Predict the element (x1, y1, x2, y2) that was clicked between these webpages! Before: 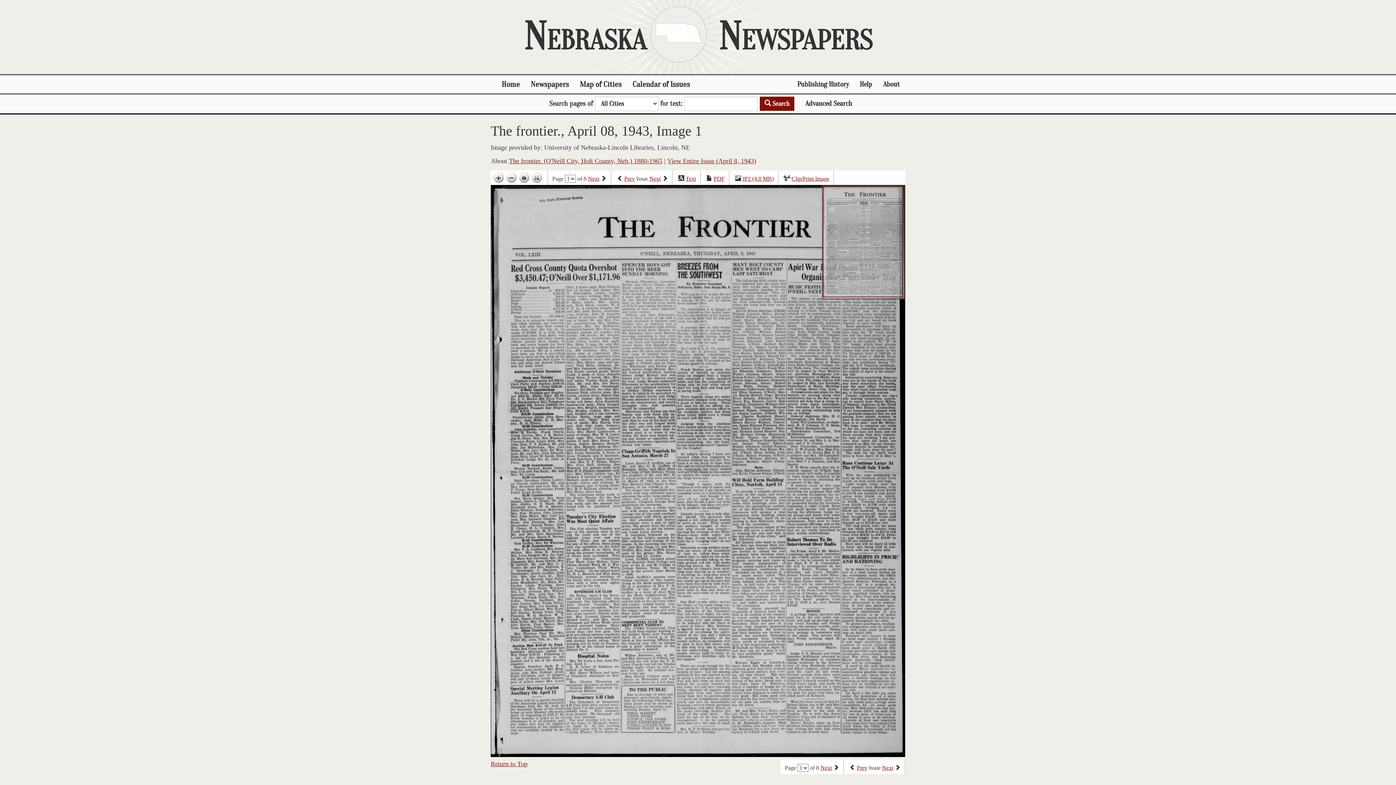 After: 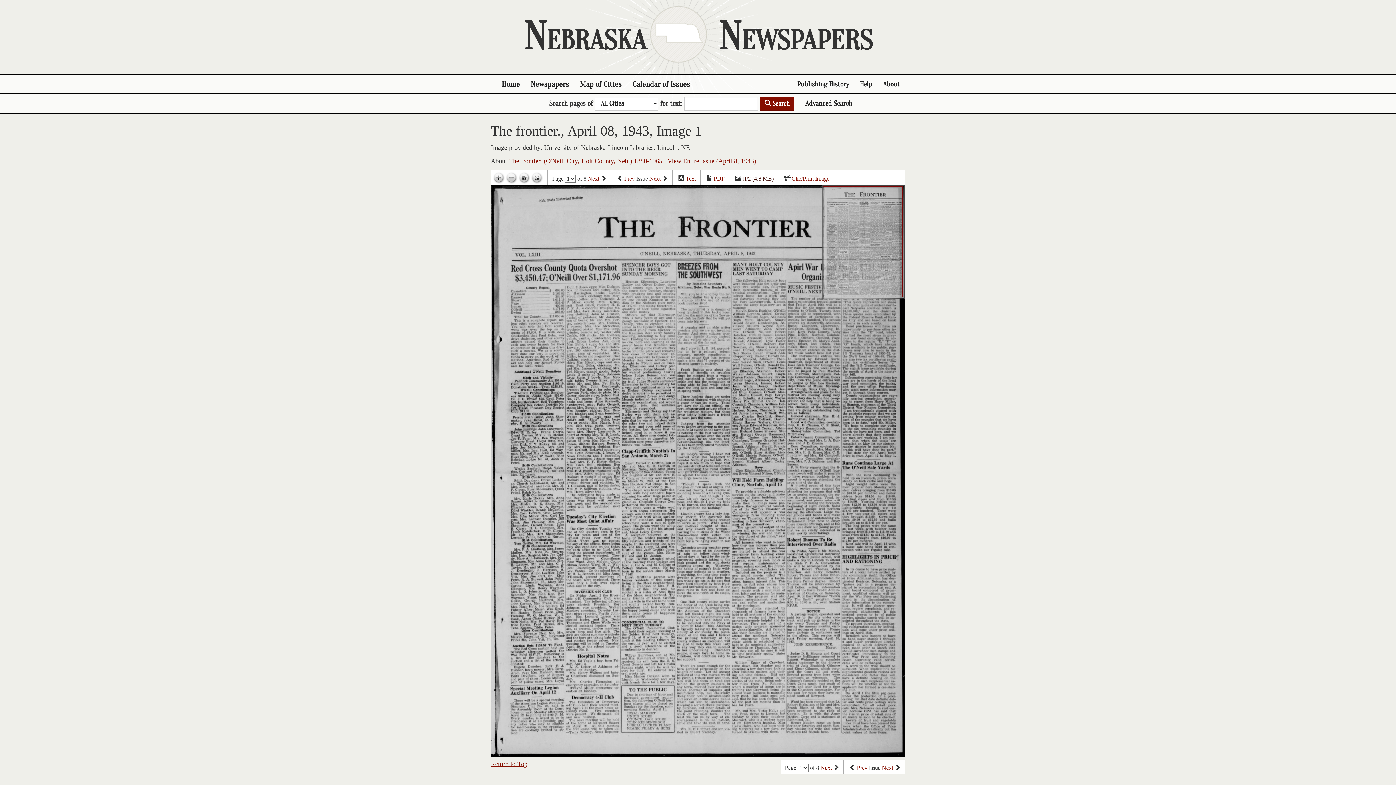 Action: label: JP2 (4.8 MB) bbox: (742, 175, 773, 182)